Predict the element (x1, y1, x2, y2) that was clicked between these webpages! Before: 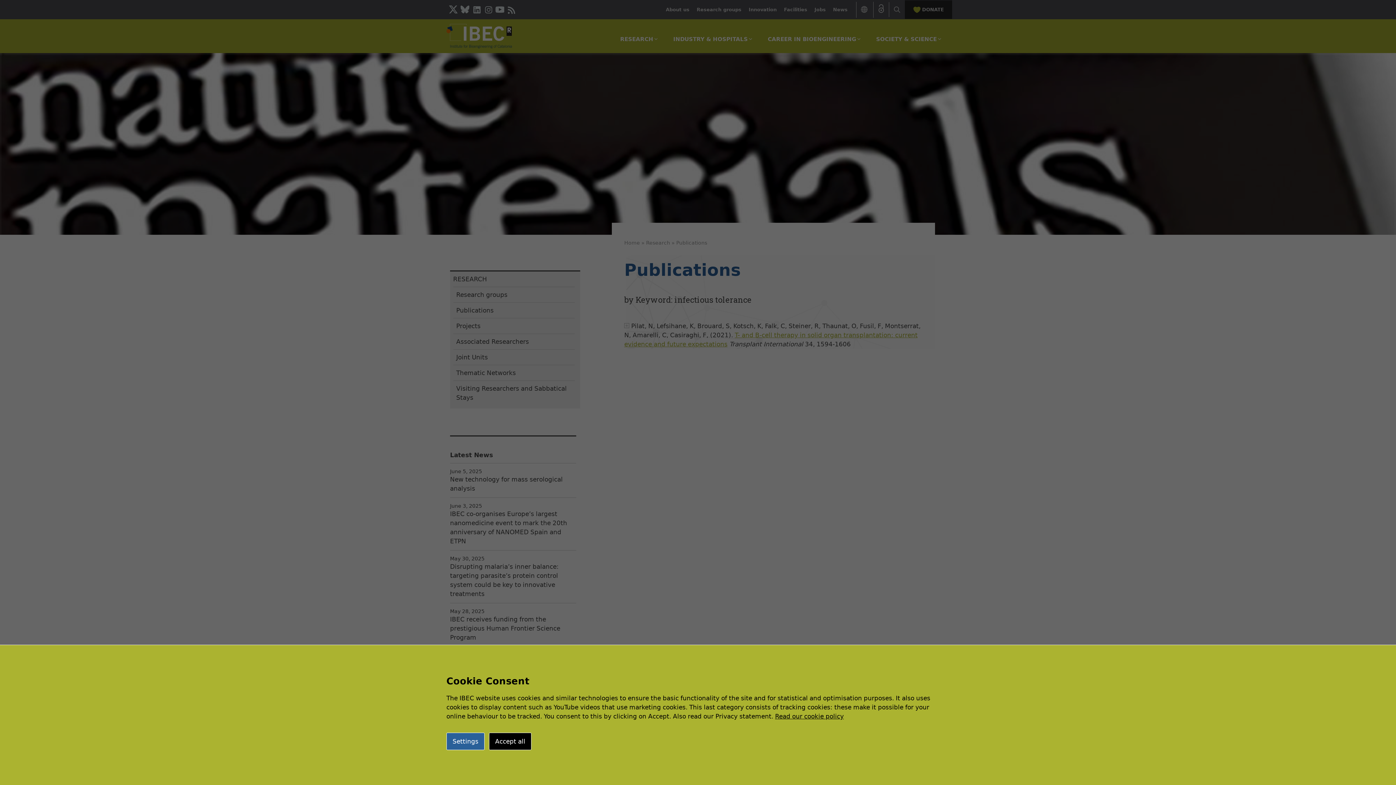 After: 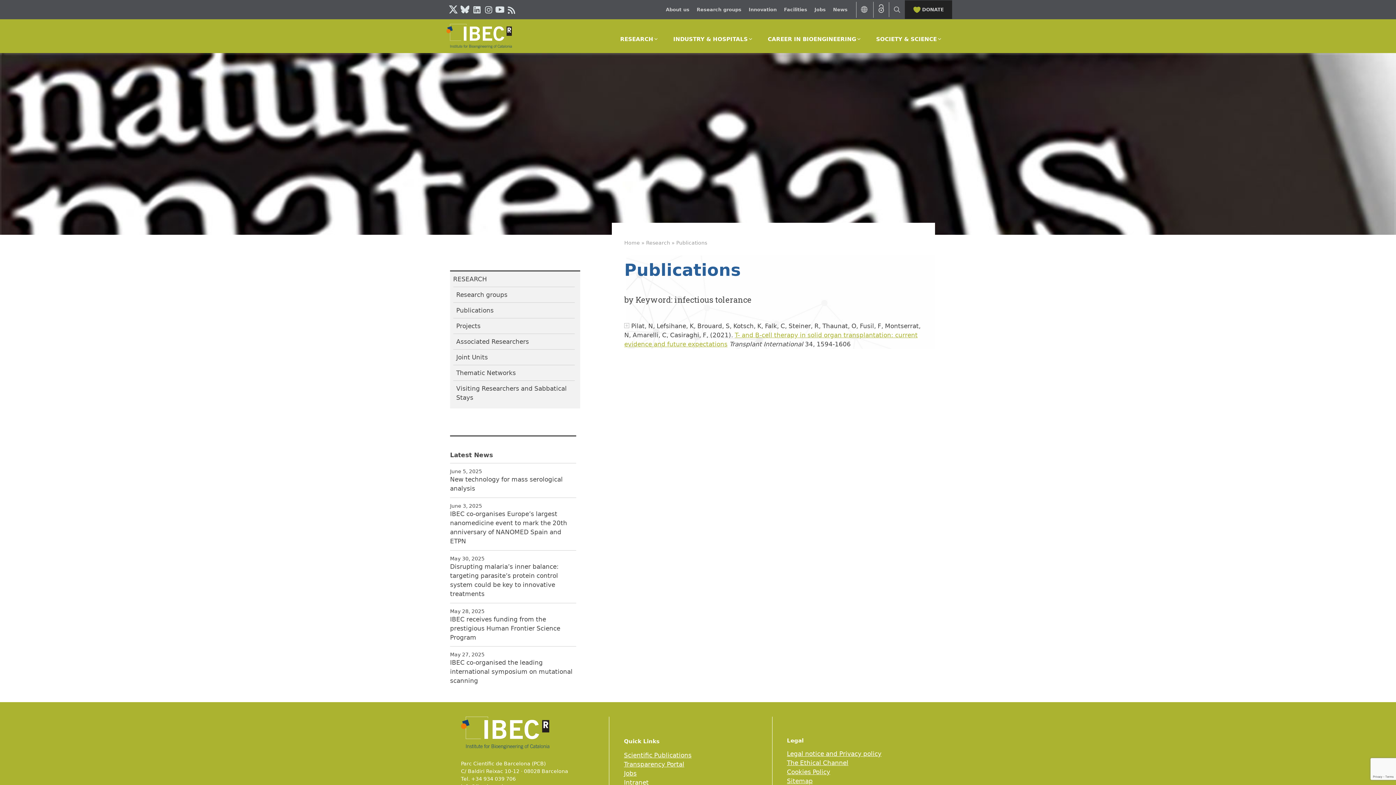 Action: bbox: (489, 733, 531, 750) label: Accept all